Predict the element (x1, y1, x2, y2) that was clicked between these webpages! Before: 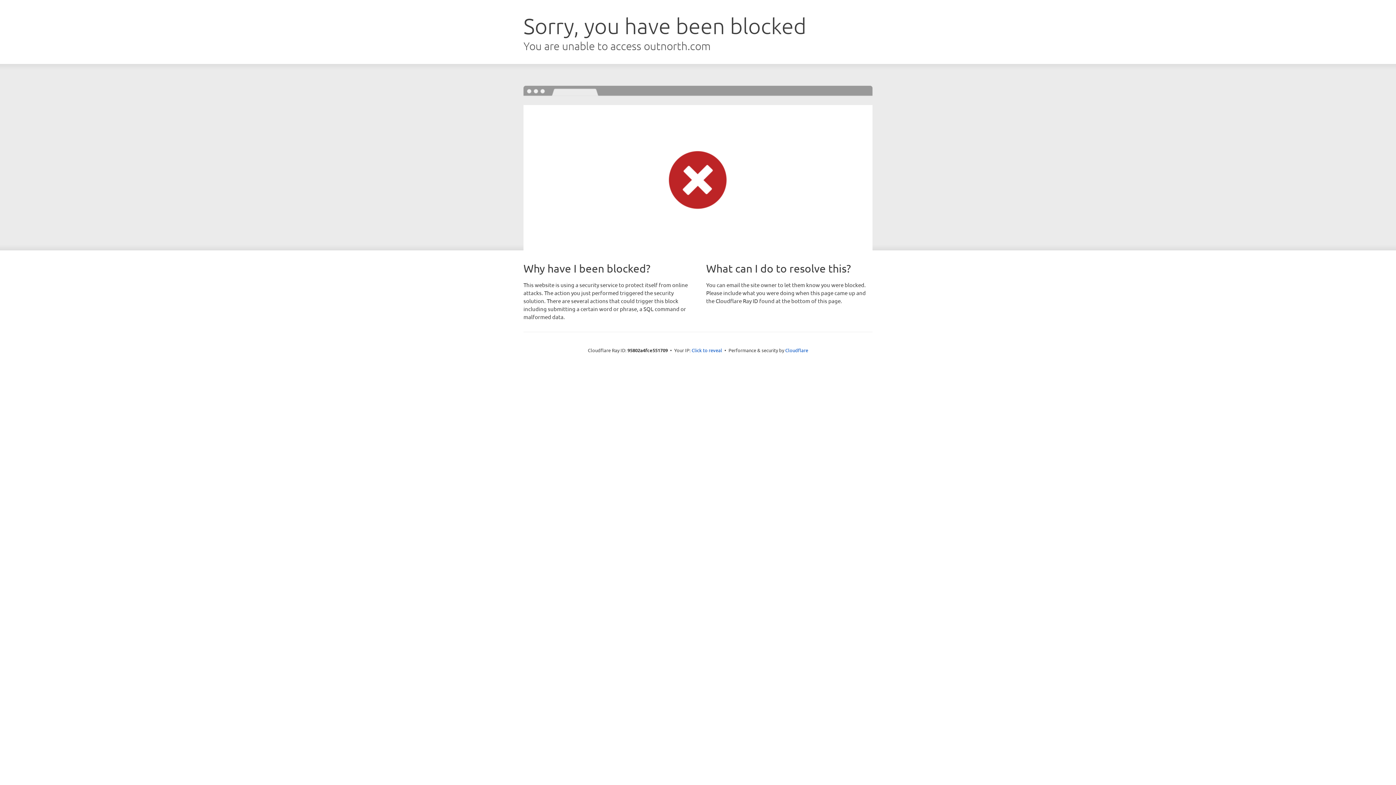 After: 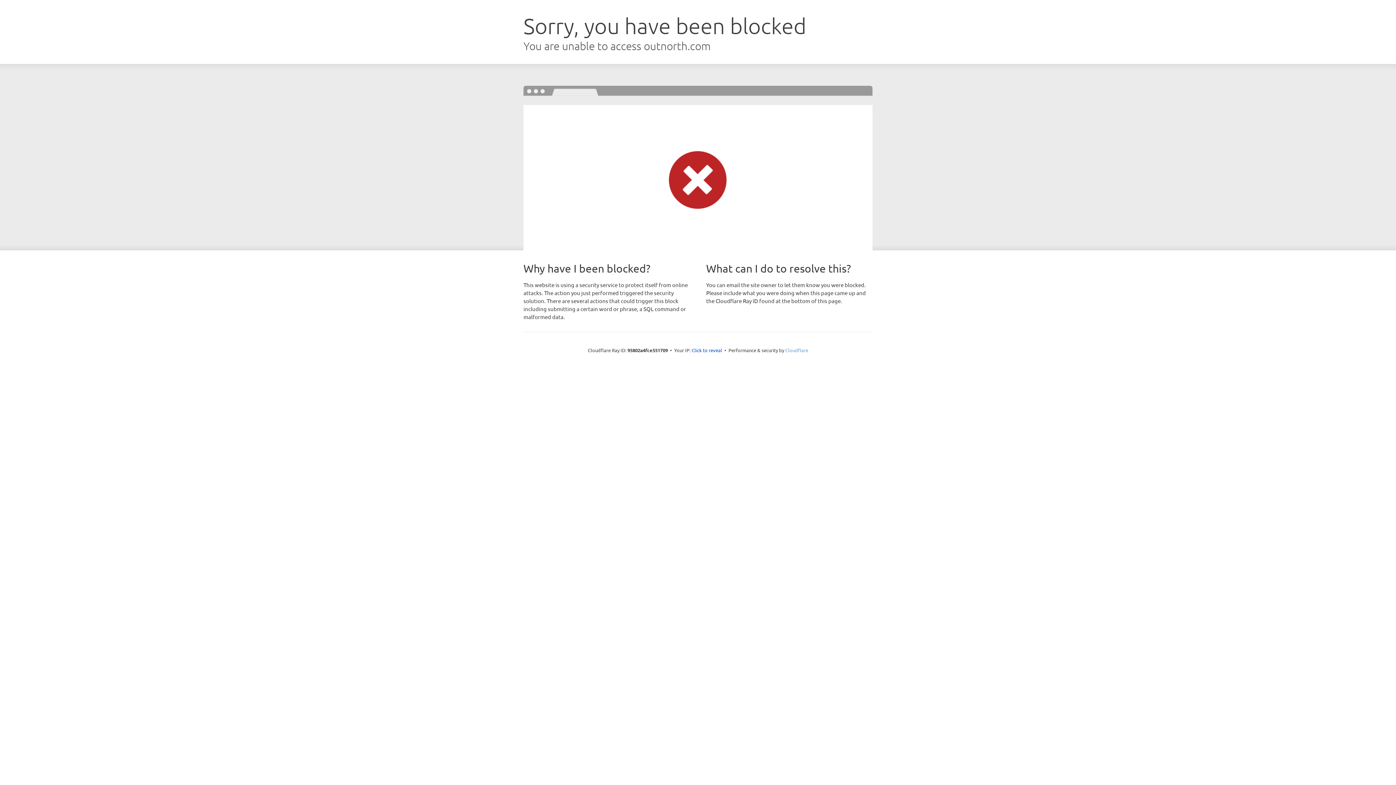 Action: label: Cloudflare bbox: (785, 347, 808, 353)